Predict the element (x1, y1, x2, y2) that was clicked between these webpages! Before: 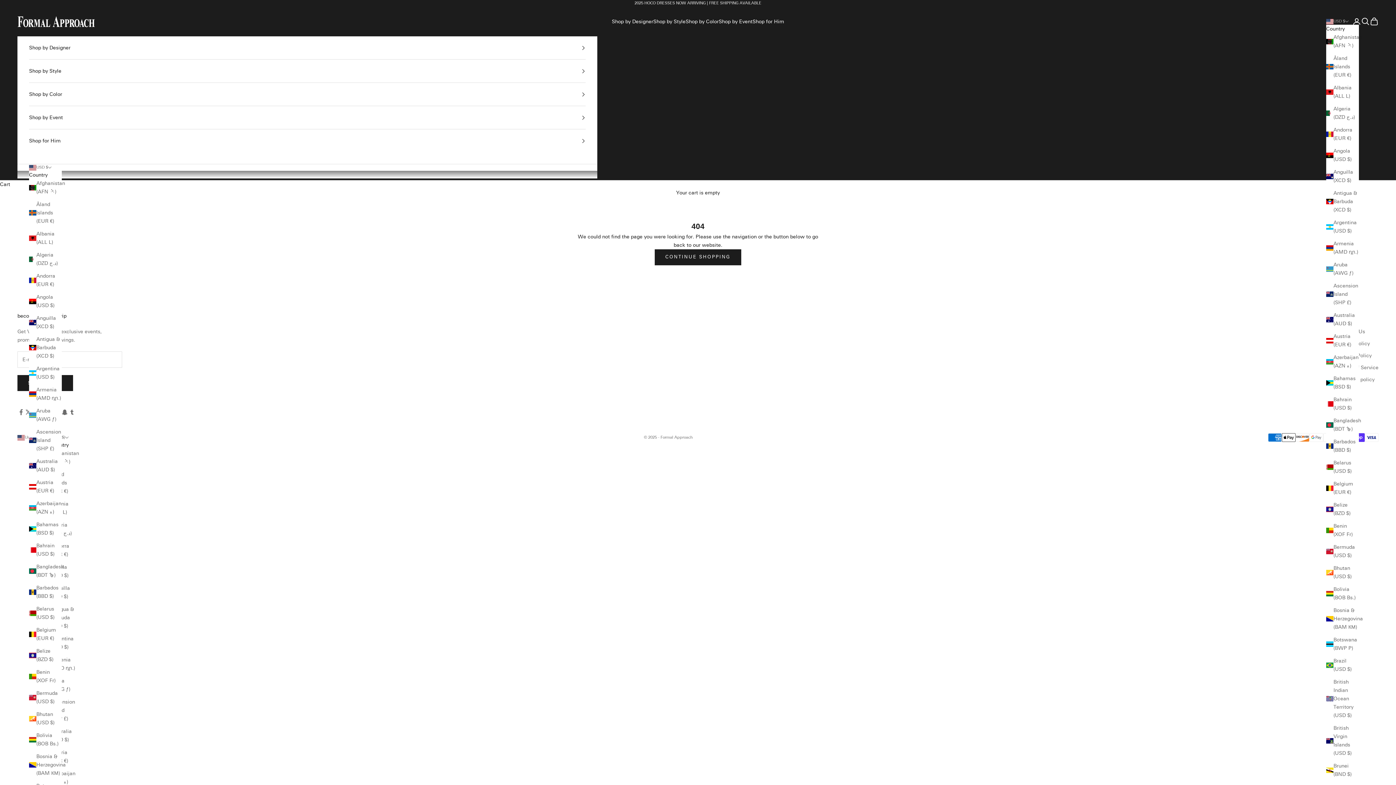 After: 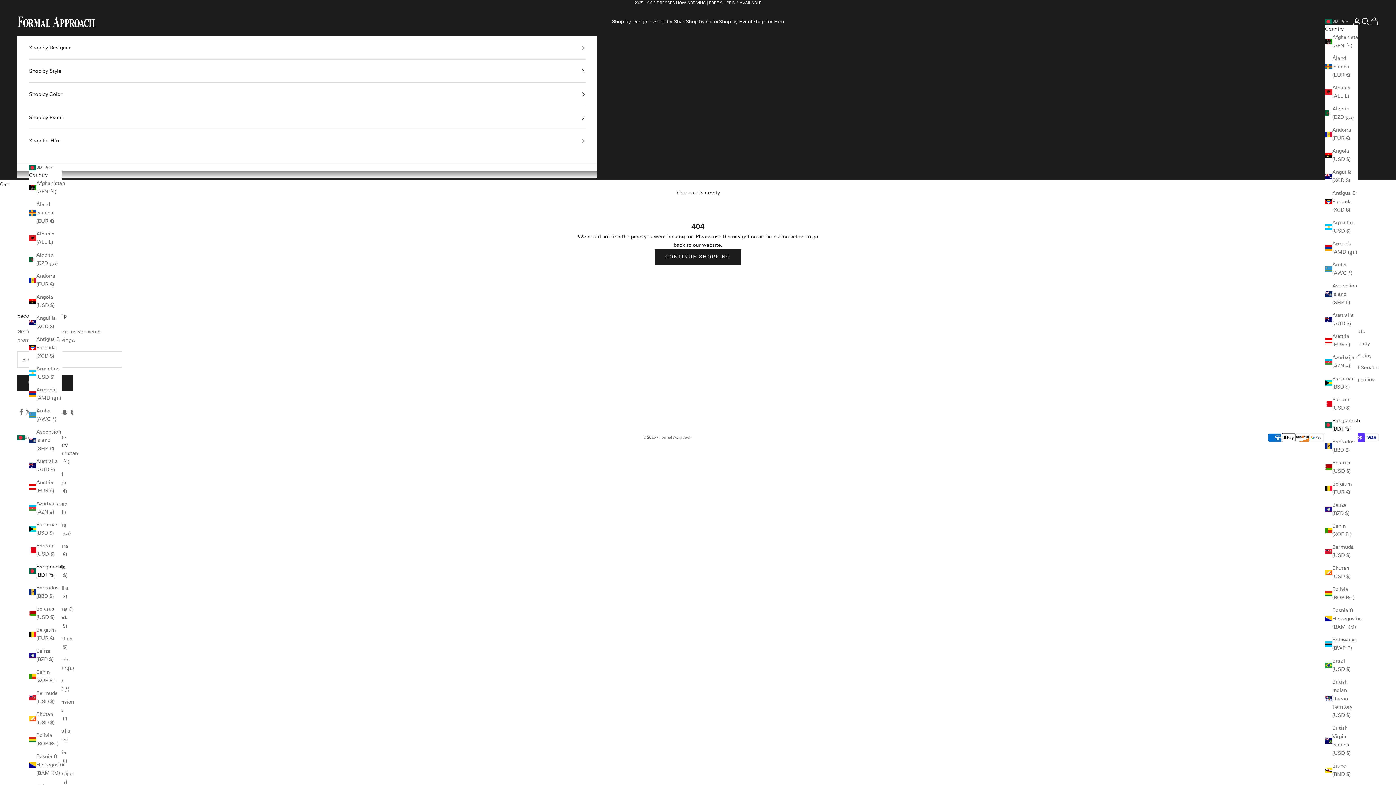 Action: bbox: (29, 562, 61, 579) label: Bangladesh (BDT ৳)